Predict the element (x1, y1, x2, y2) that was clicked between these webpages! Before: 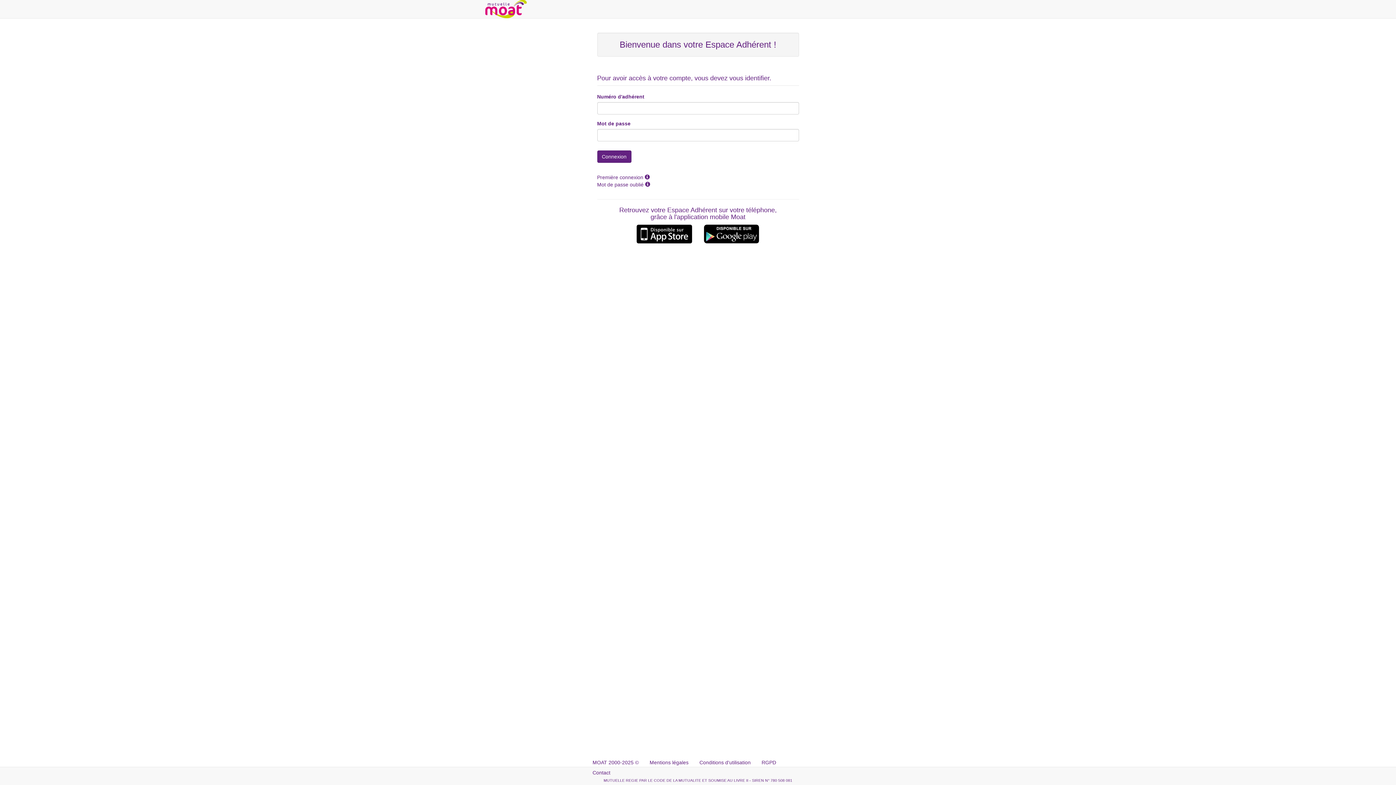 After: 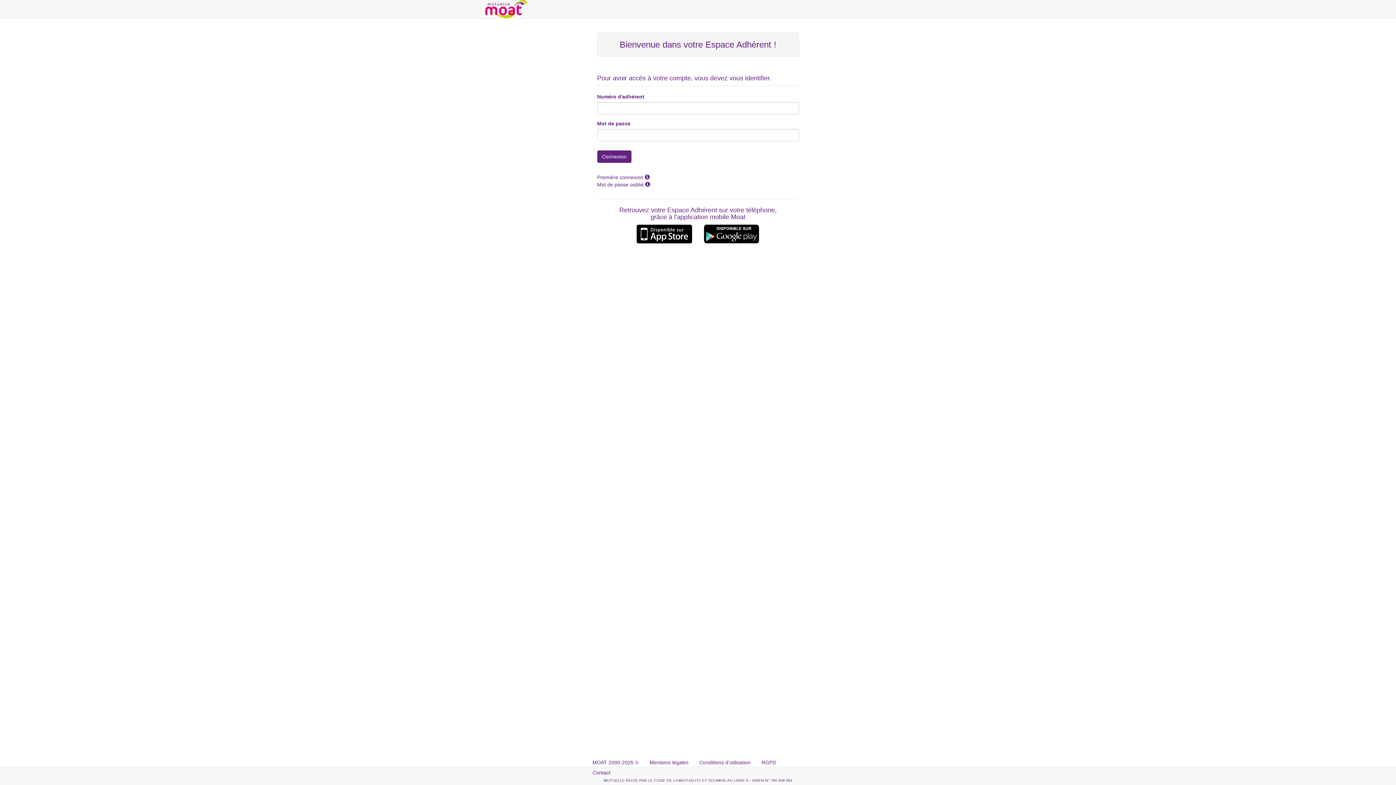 Action: bbox: (703, 230, 760, 236)